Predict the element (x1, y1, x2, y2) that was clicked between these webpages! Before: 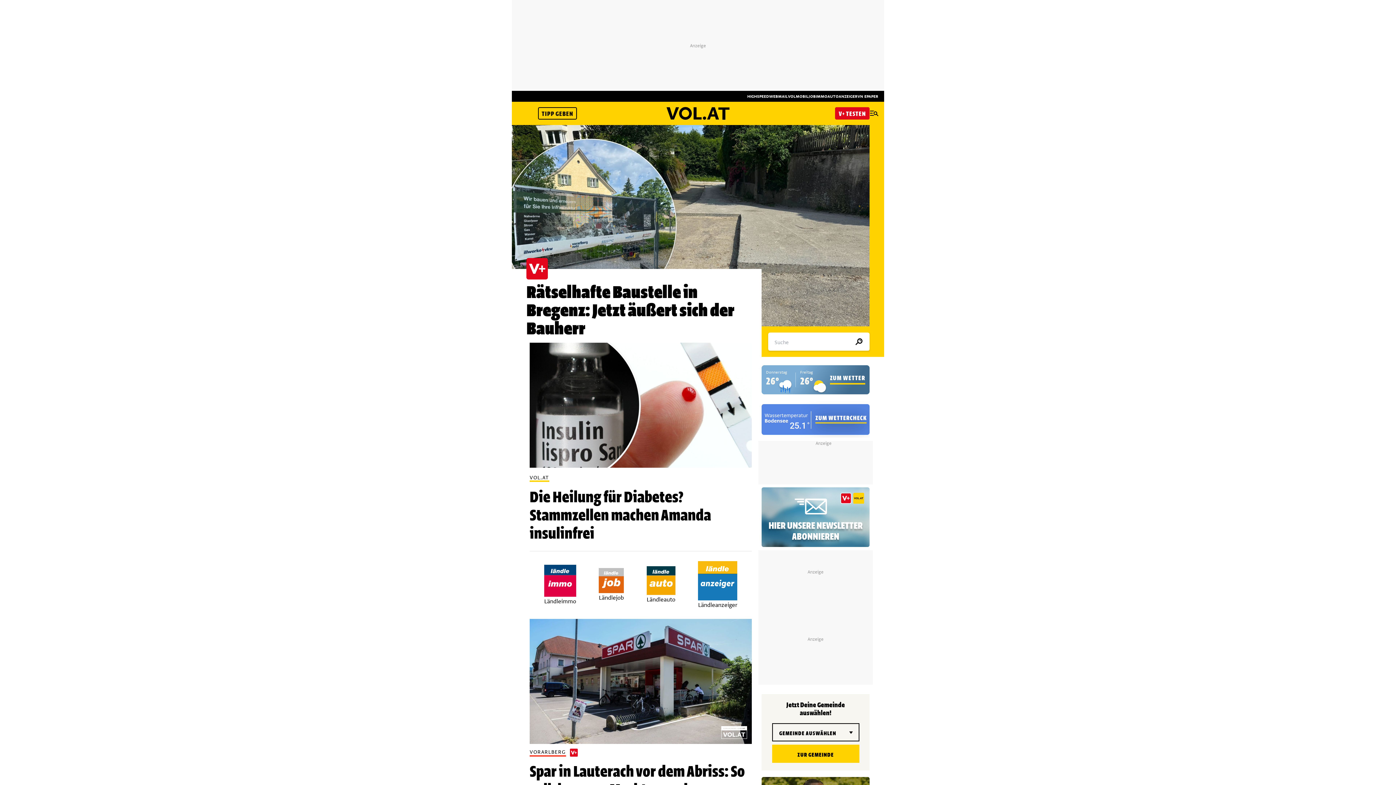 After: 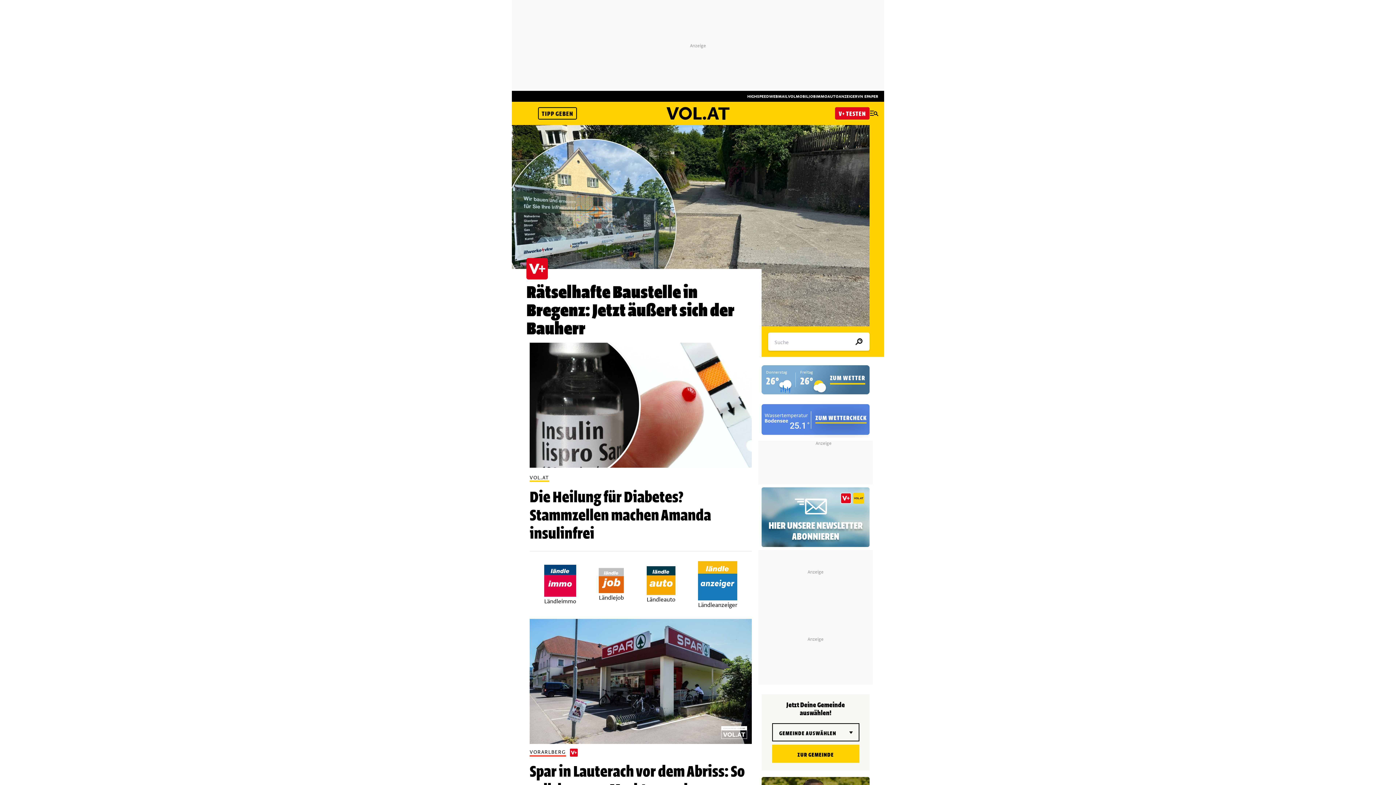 Action: bbox: (544, 561, 576, 609) label: Ländleimmo